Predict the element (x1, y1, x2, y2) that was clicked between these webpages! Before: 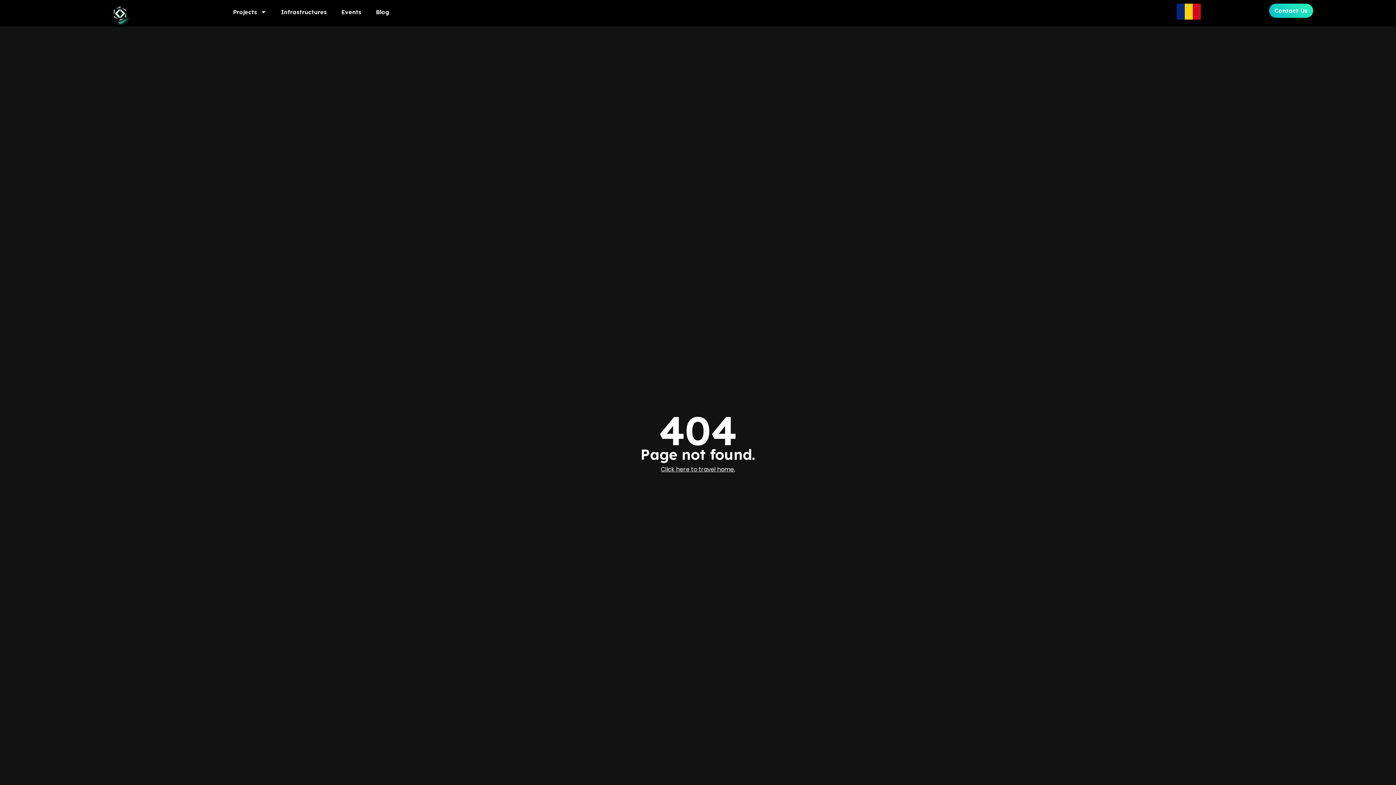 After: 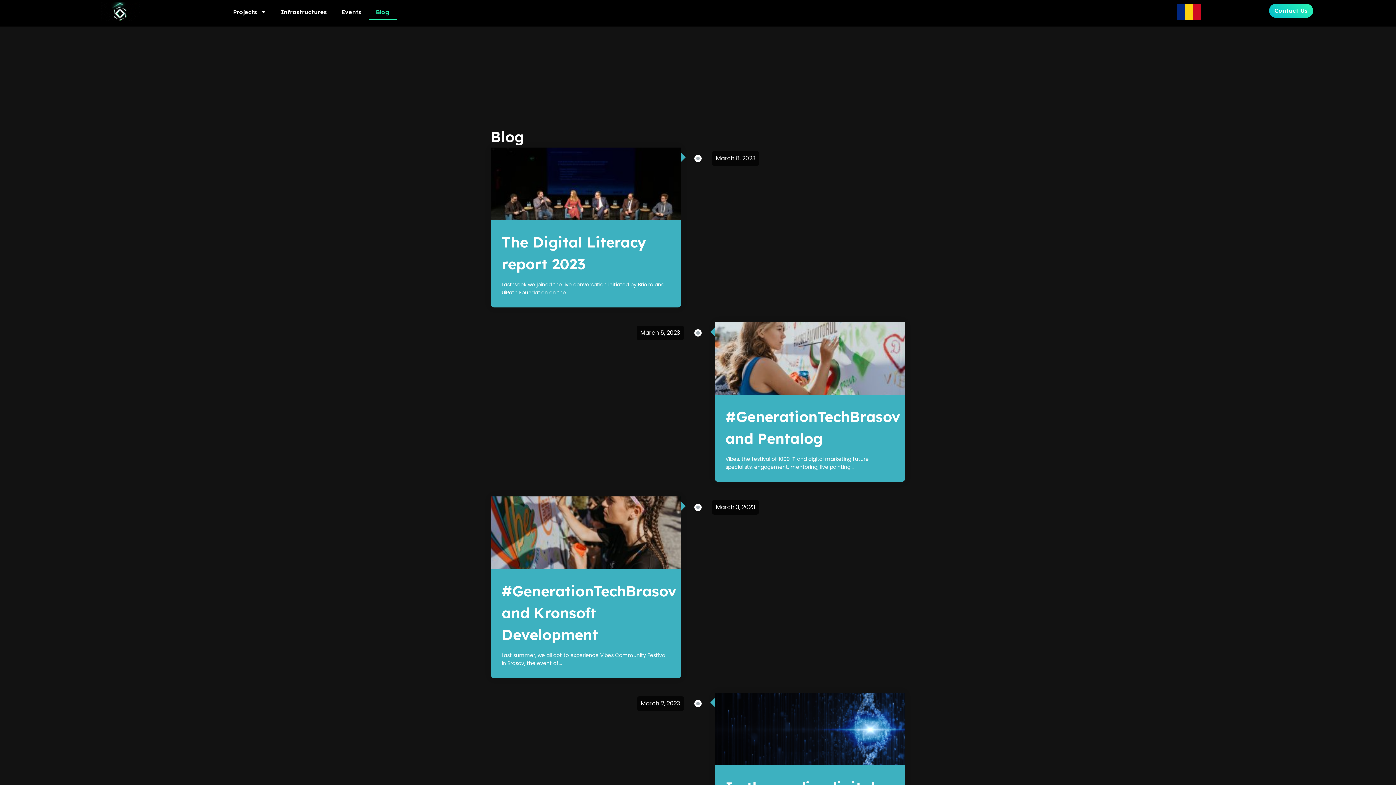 Action: bbox: (368, 3, 396, 20) label: Blog